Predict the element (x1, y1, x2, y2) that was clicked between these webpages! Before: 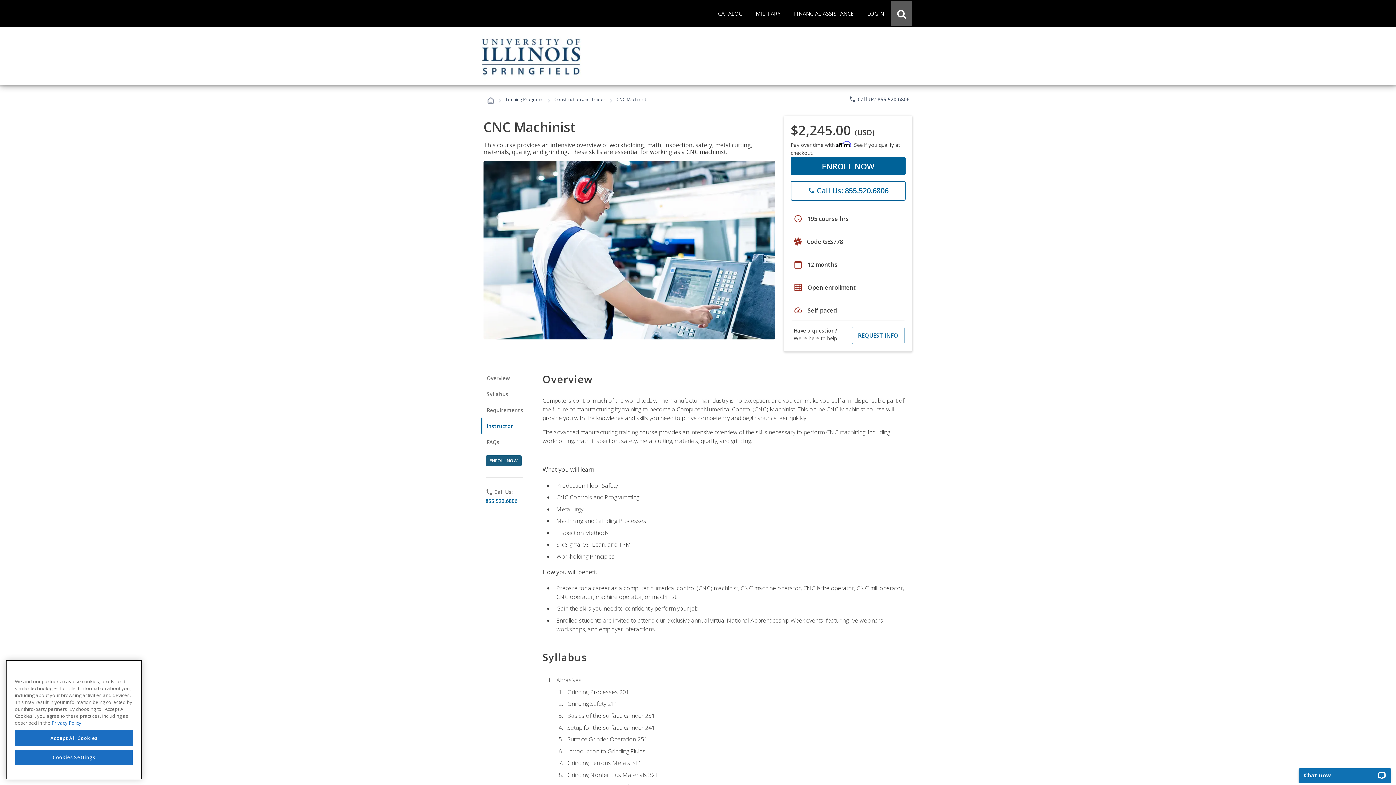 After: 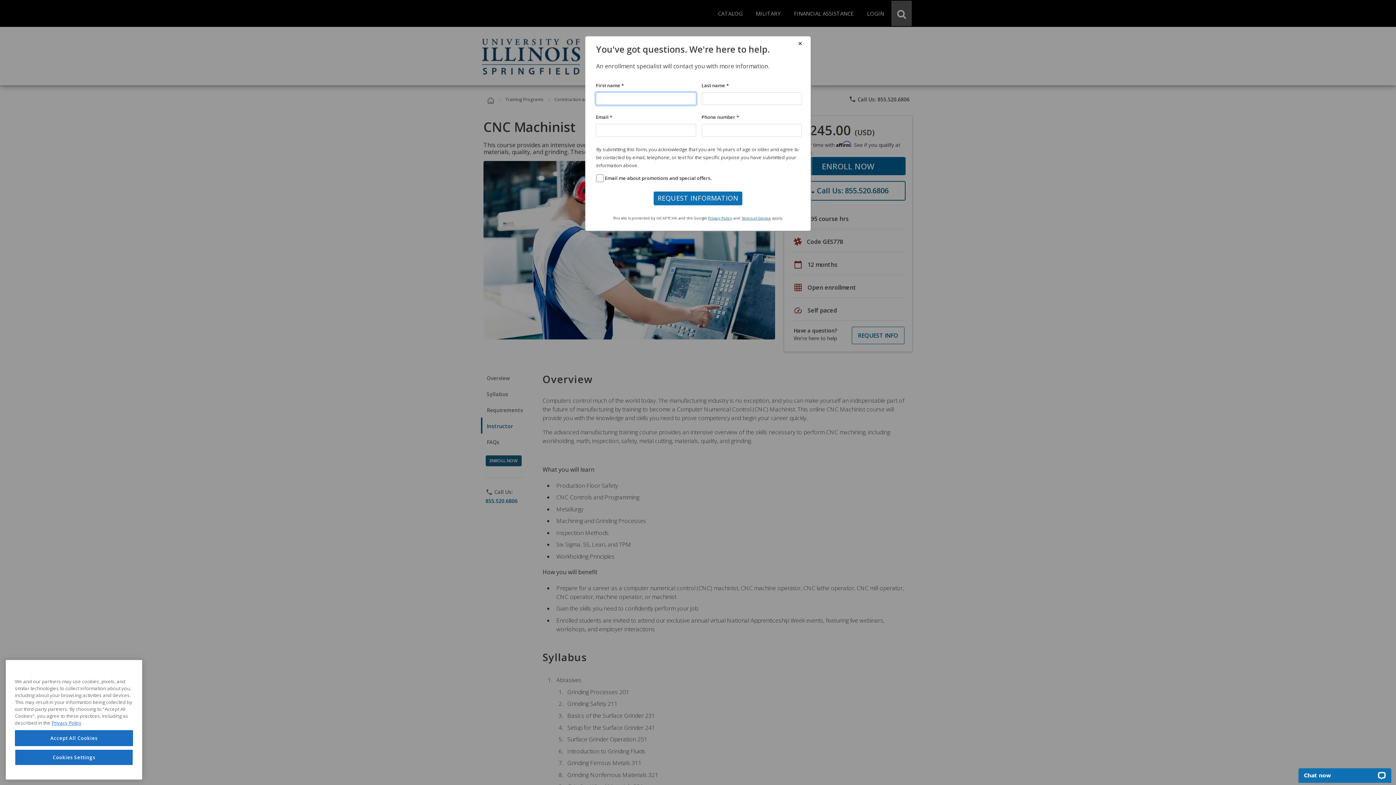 Action: bbox: (851, 327, 904, 344) label: REQUEST INFO